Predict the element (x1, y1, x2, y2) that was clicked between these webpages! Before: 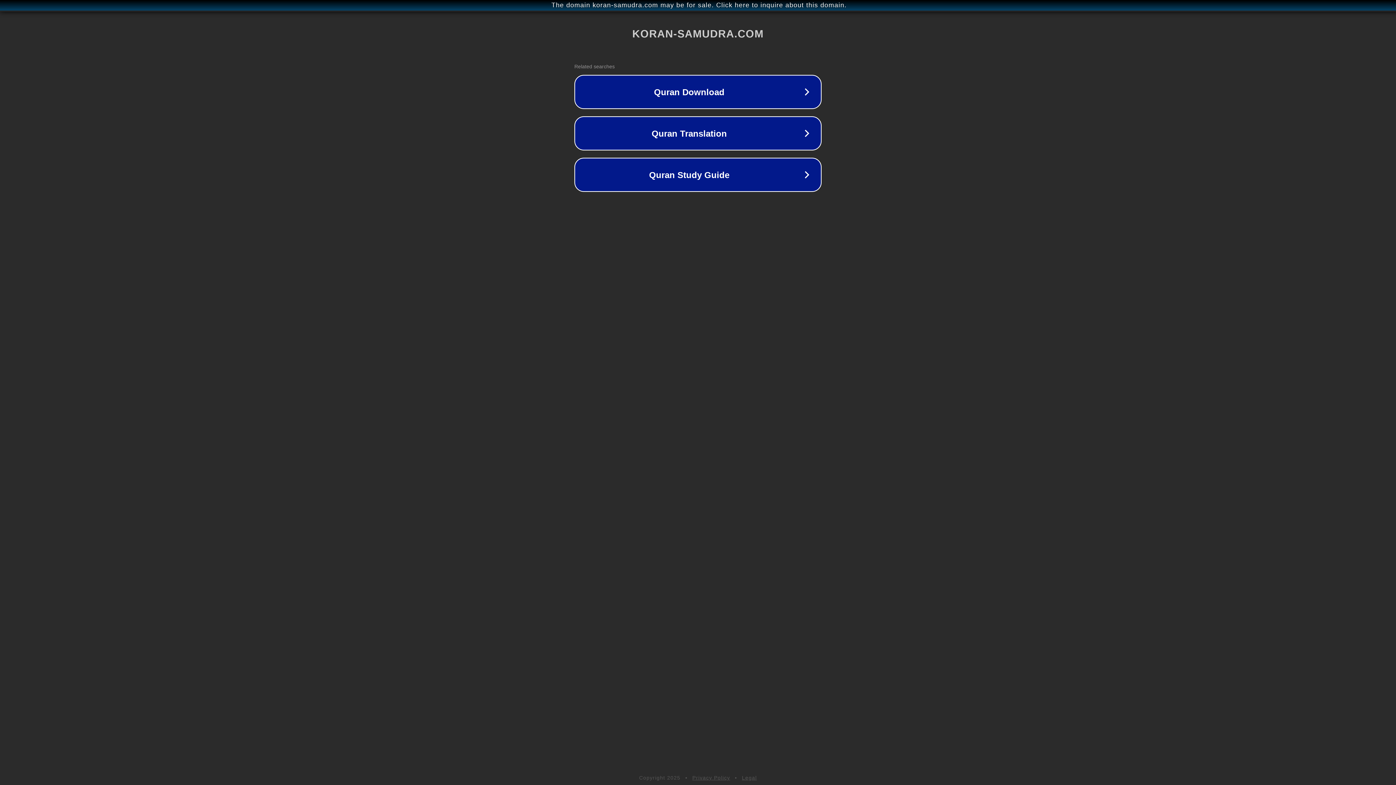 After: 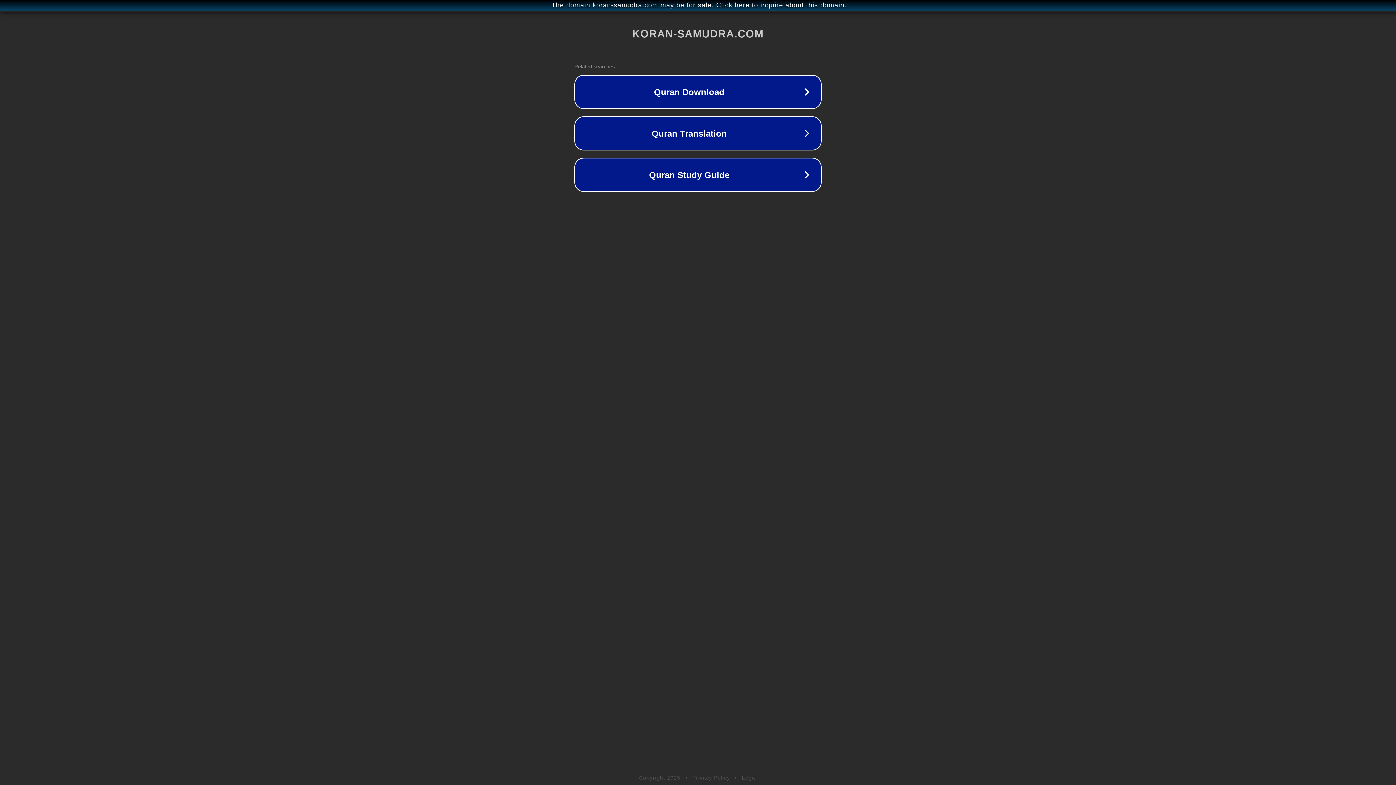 Action: label: Privacy Policy bbox: (692, 775, 730, 781)